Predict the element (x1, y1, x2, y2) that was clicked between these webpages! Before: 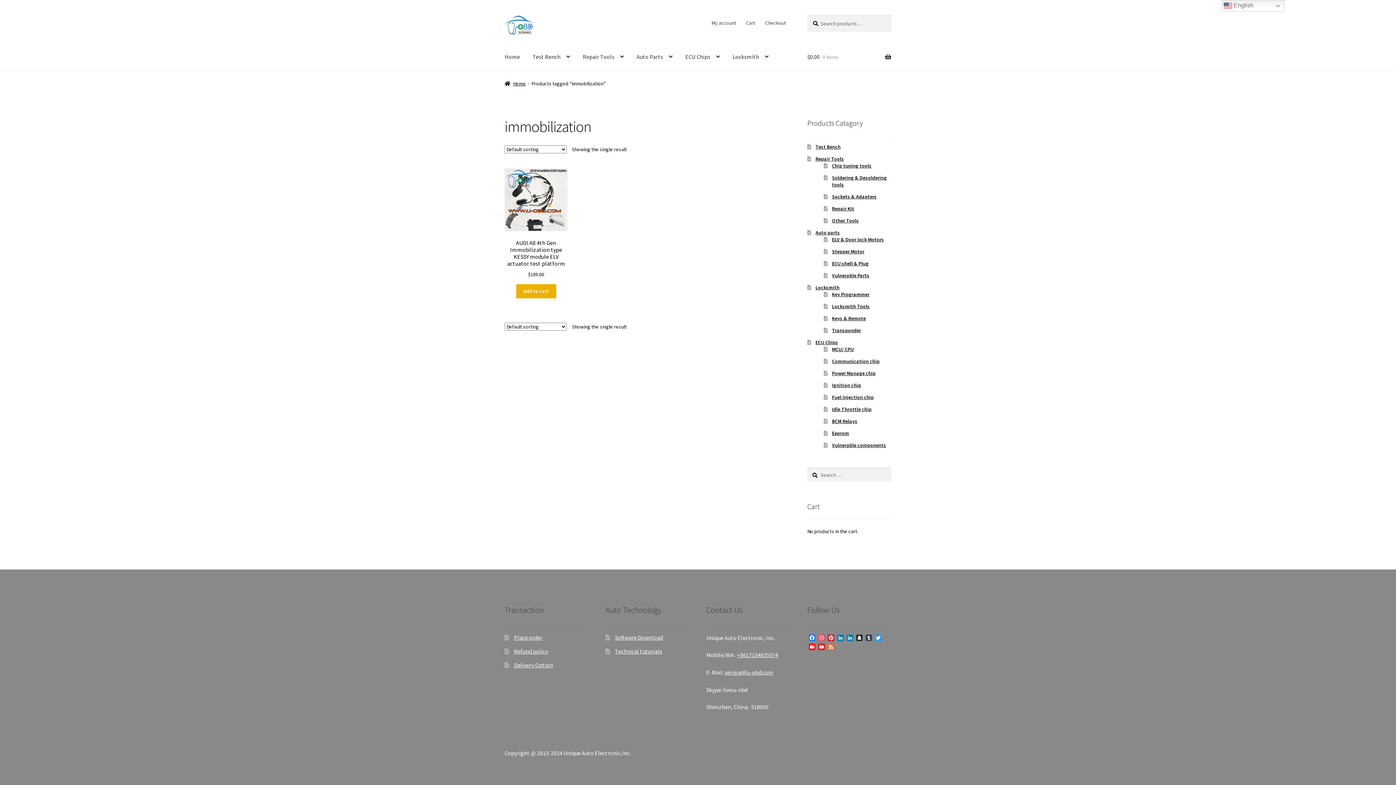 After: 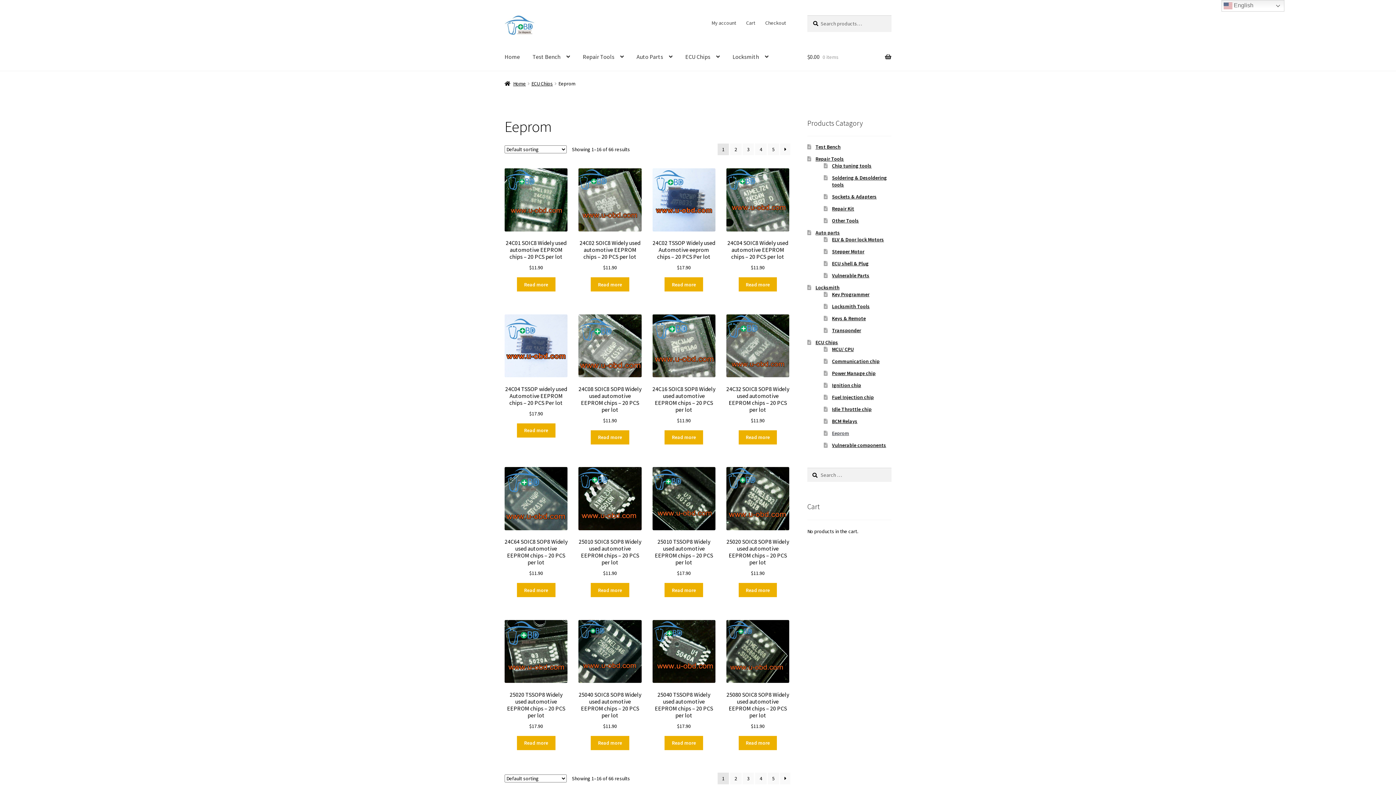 Action: bbox: (832, 430, 849, 436) label: Eeprom